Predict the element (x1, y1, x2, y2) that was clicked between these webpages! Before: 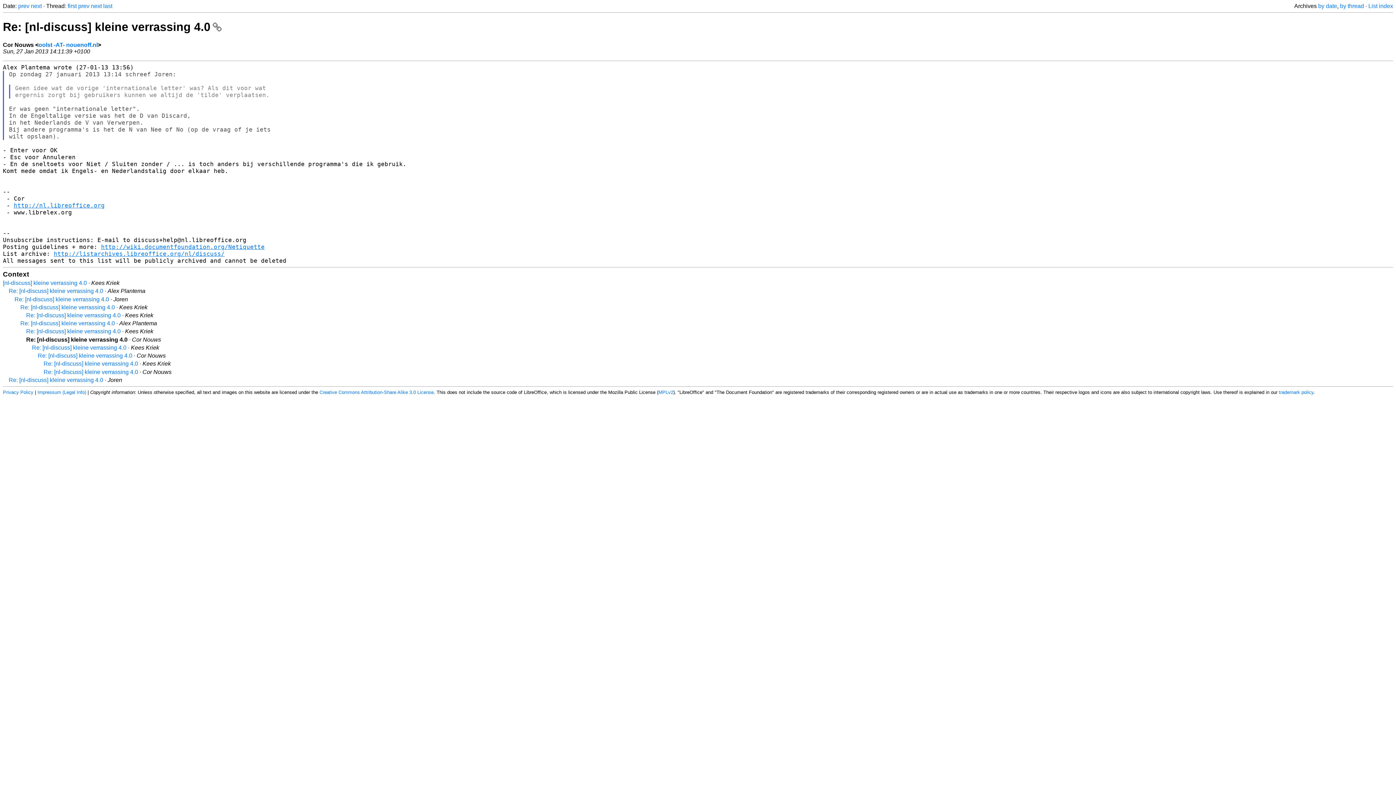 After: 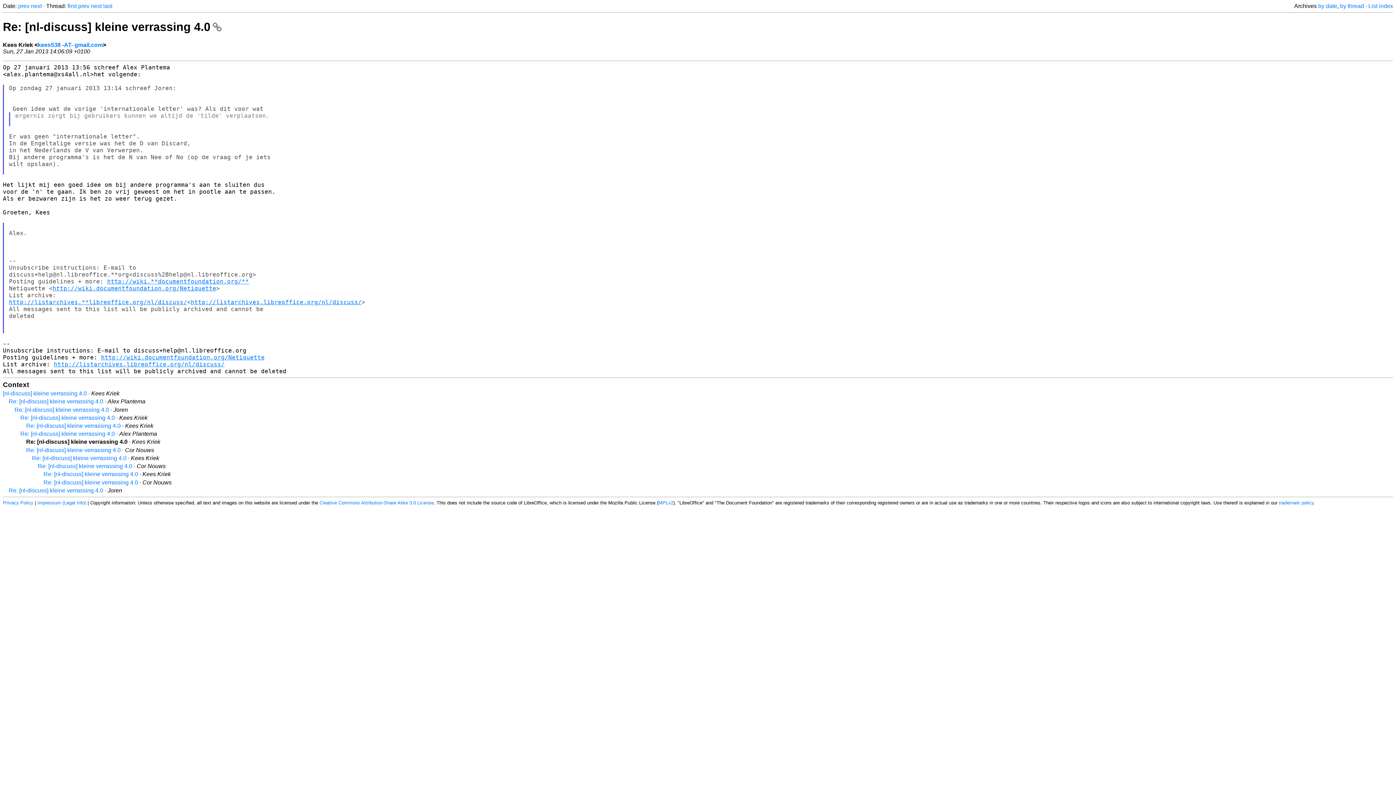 Action: bbox: (78, 2, 89, 9) label: prev